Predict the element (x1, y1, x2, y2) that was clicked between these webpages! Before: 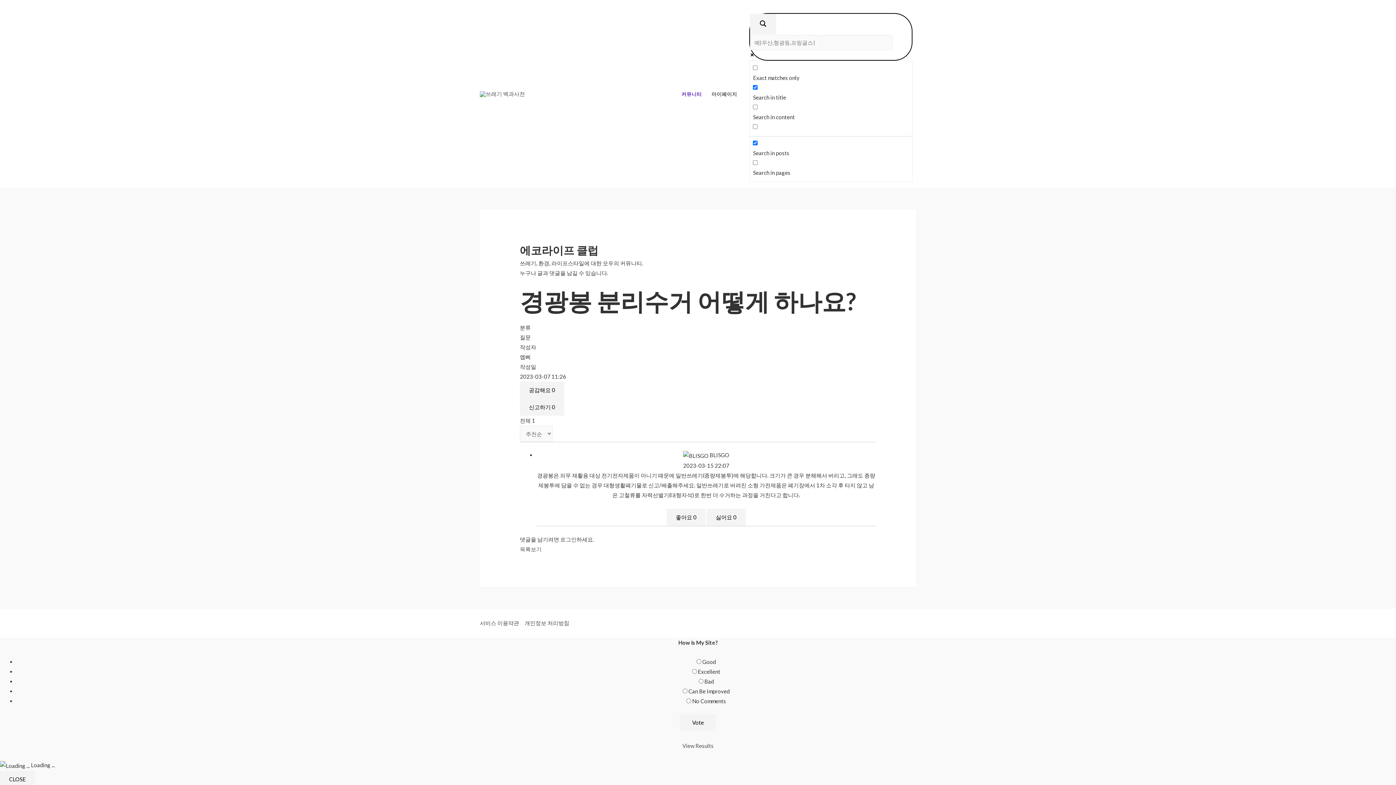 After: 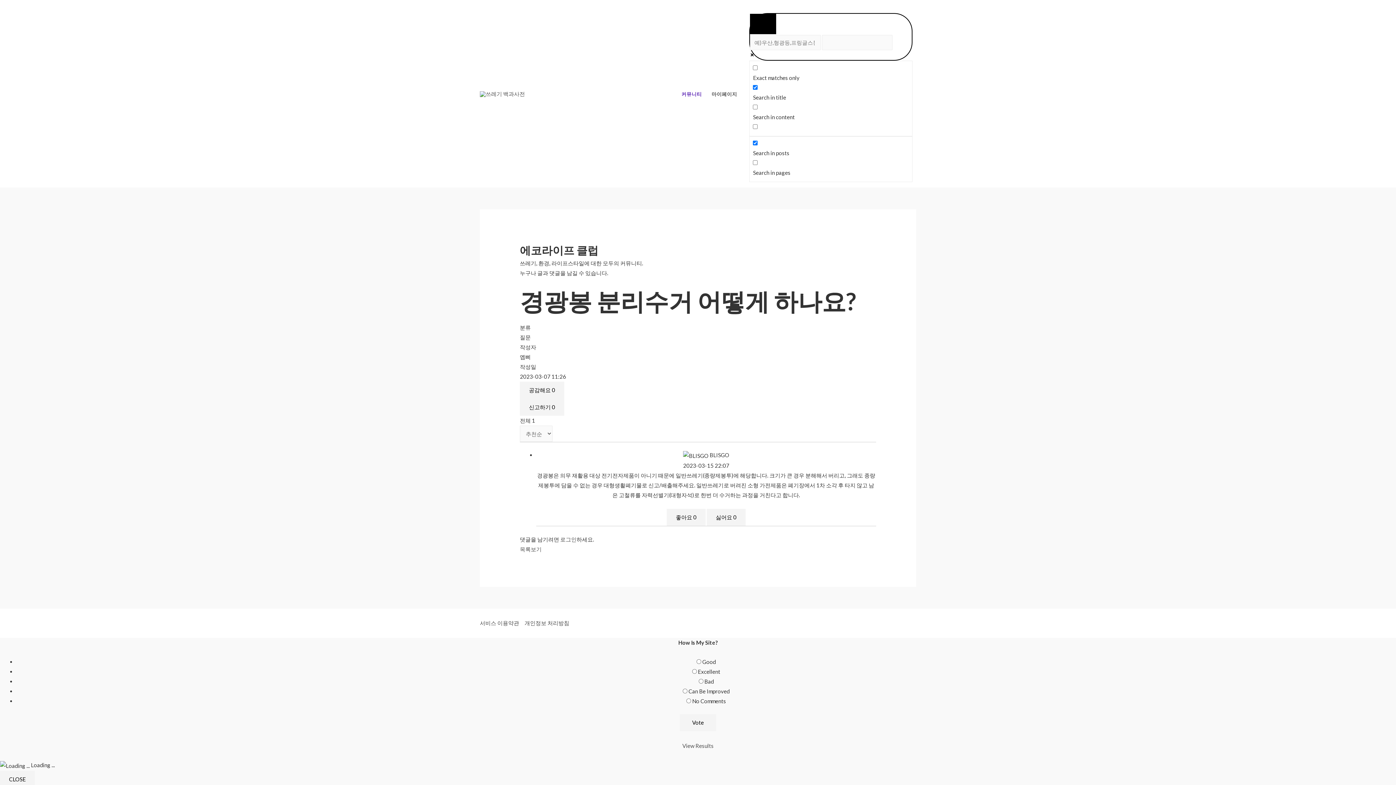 Action: label: Search magnifier button bbox: (750, 13, 776, 34)